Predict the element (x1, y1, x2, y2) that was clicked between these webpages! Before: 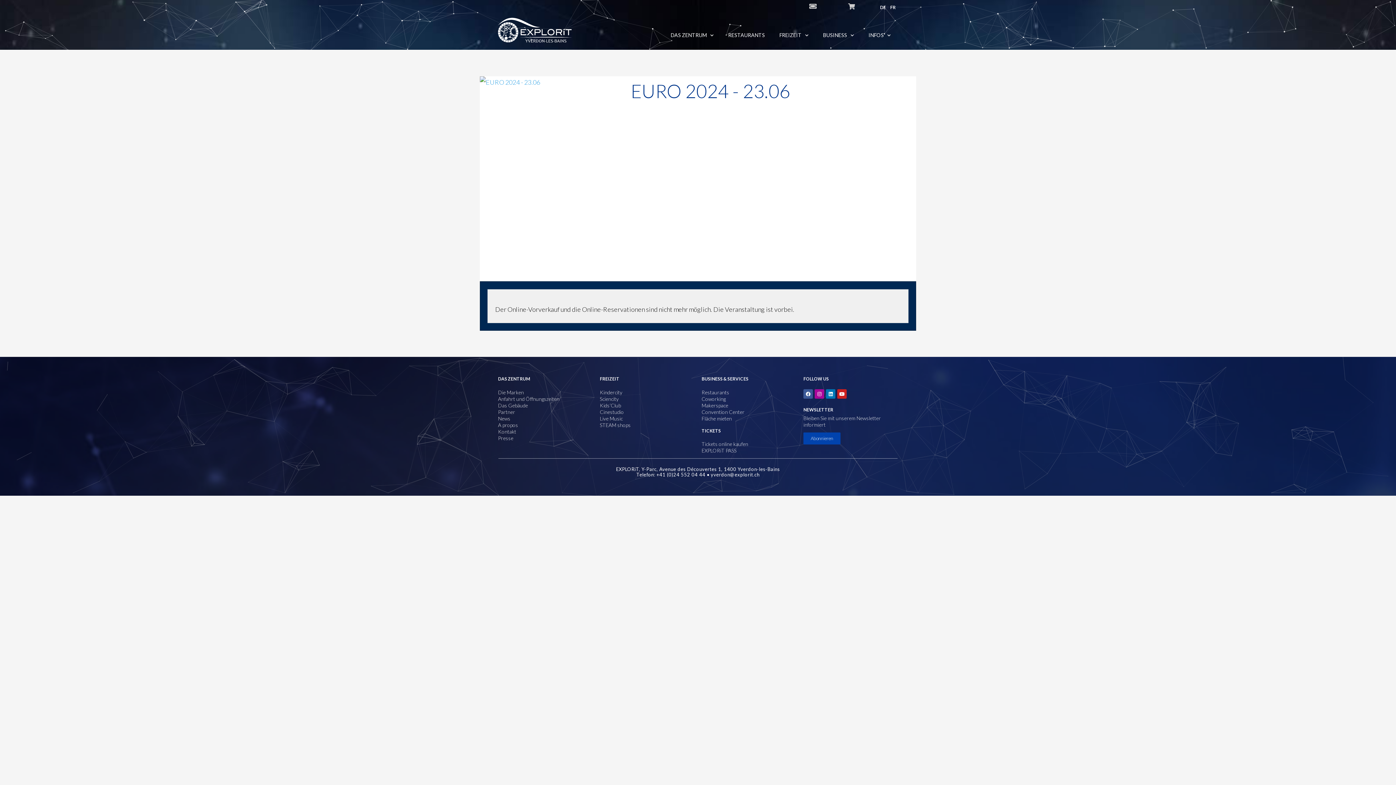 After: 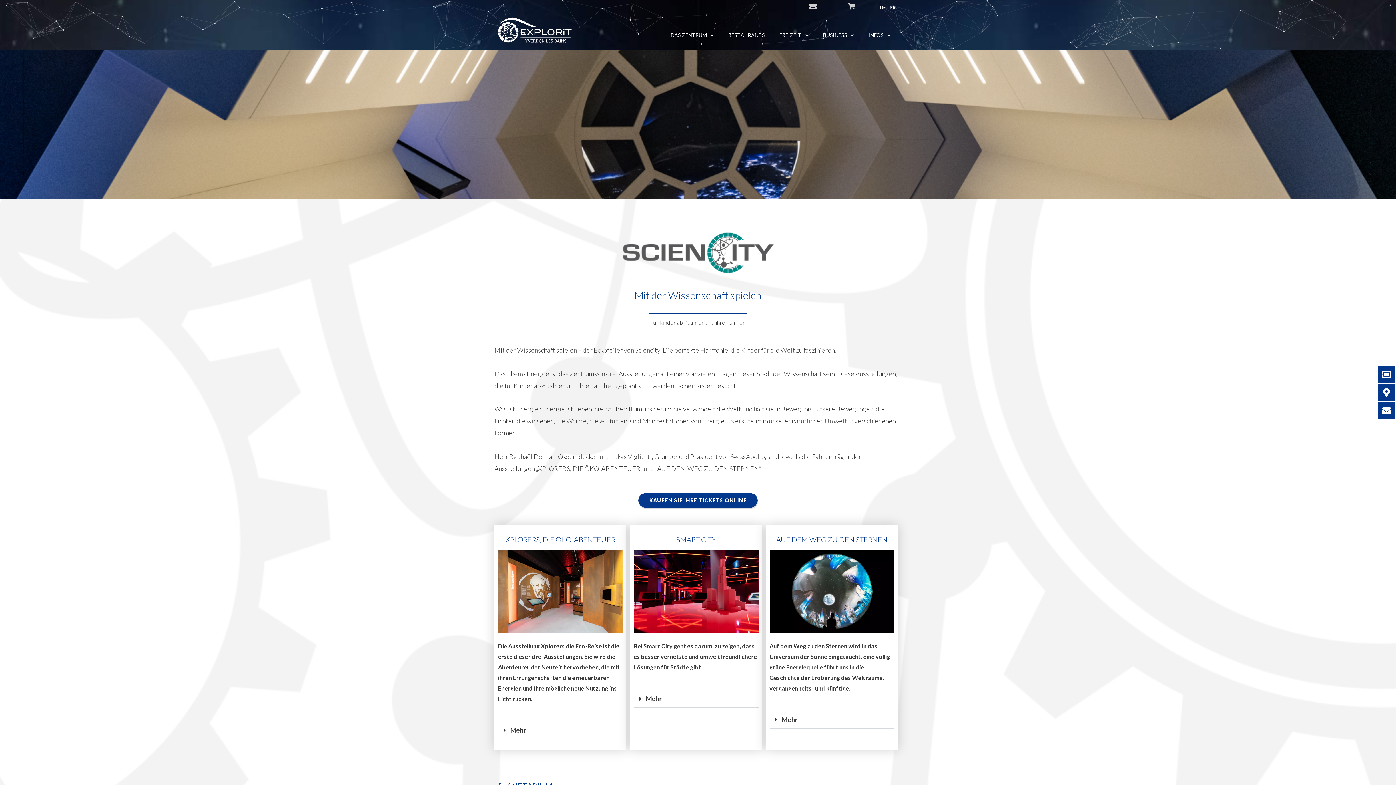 Action: label: Sciencity bbox: (600, 396, 618, 402)